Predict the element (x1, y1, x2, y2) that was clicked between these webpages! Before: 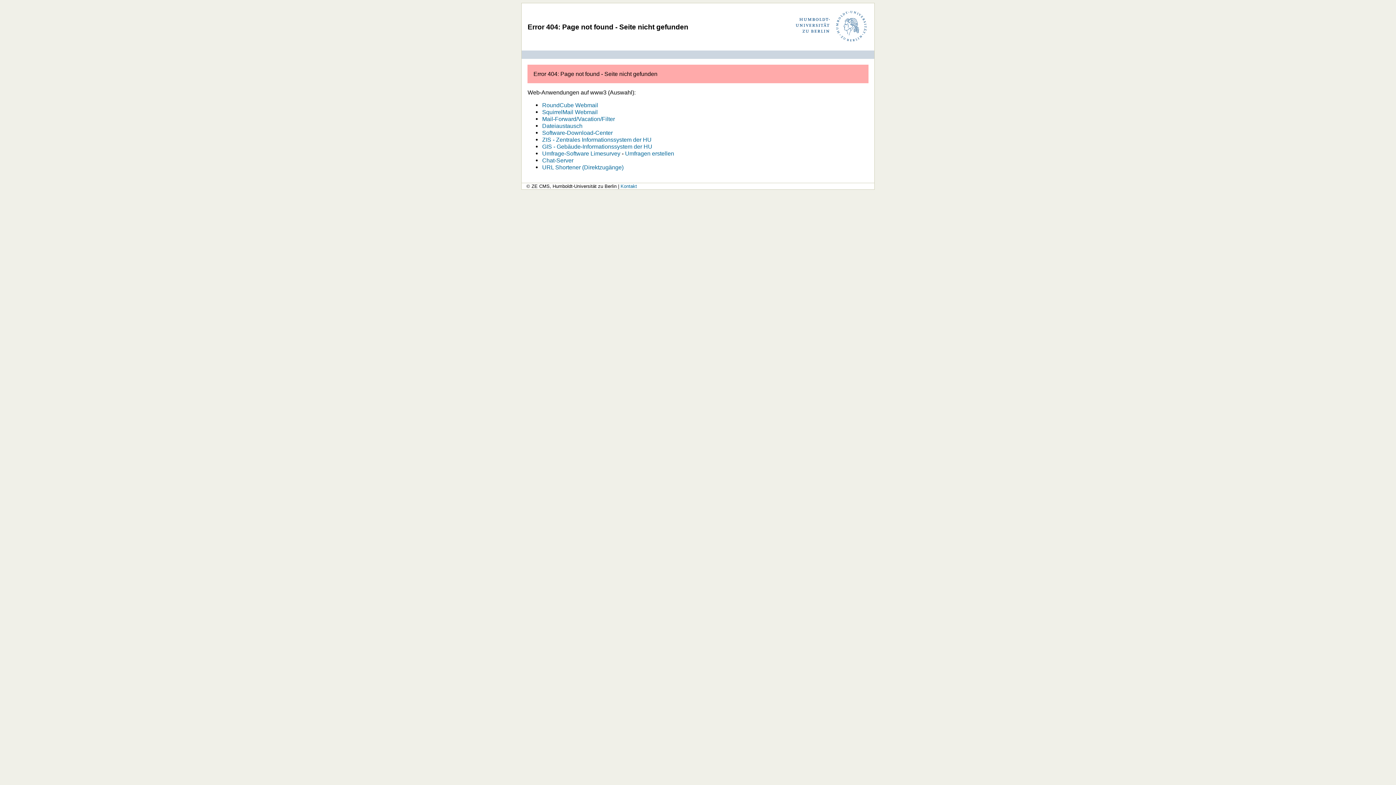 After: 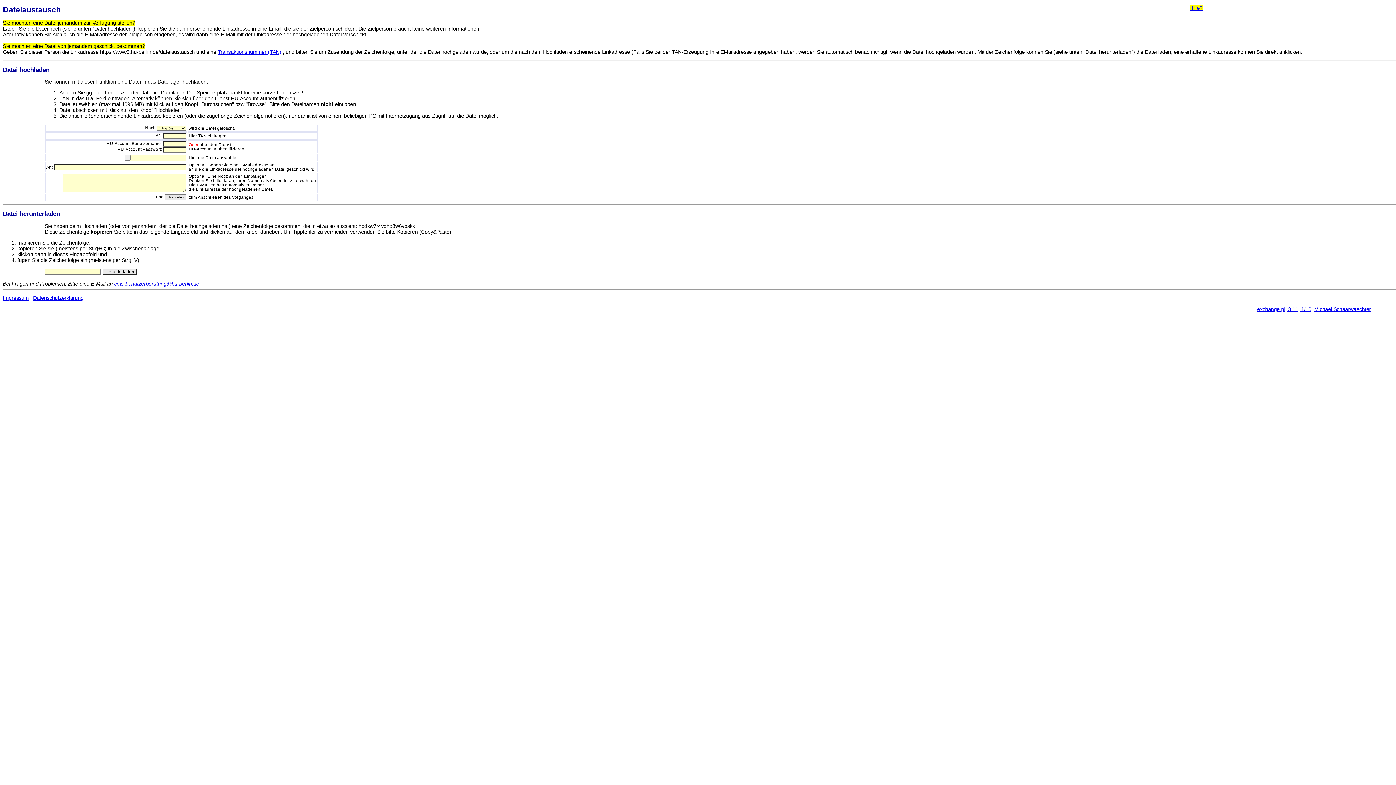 Action: label: Dateiaustausch bbox: (542, 122, 582, 129)